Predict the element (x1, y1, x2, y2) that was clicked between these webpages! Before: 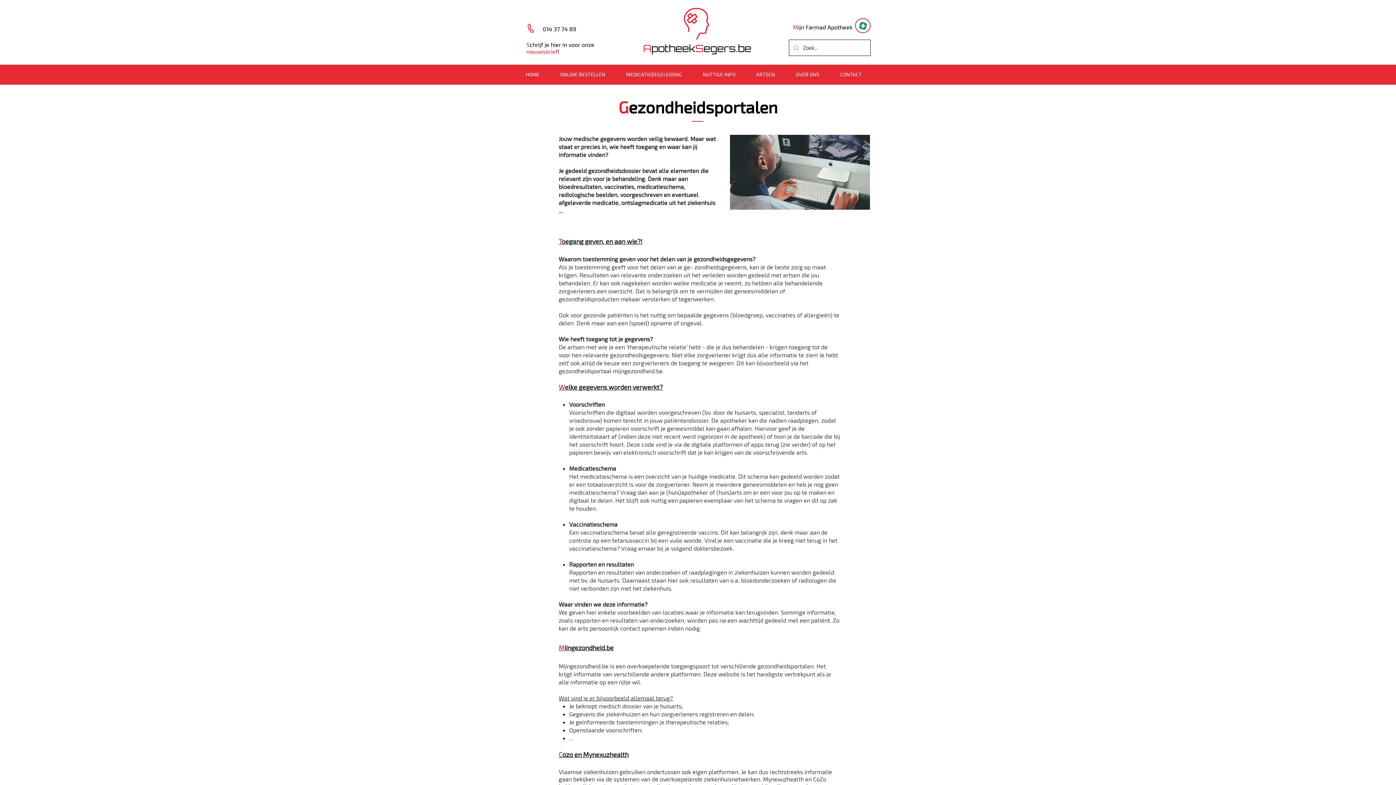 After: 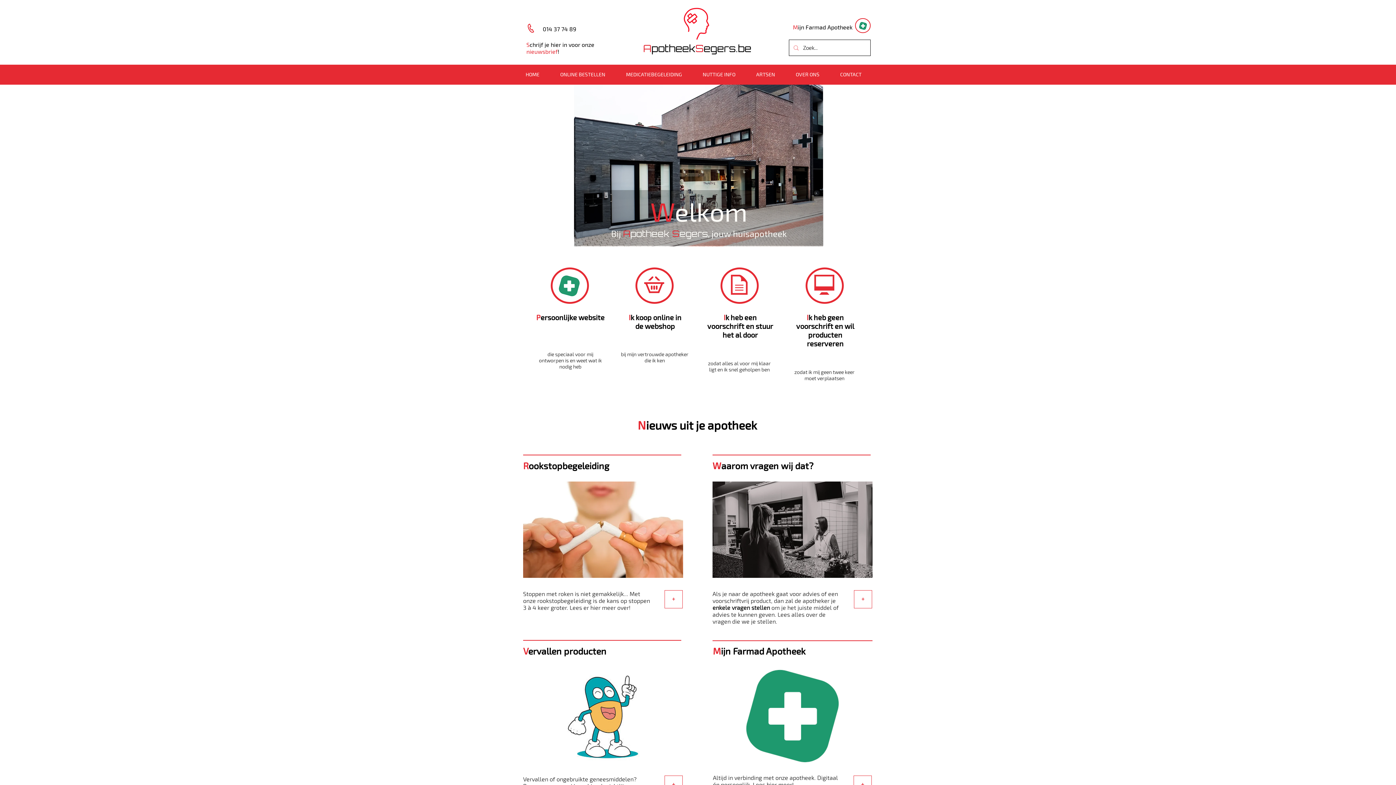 Action: bbox: (635, 3, 759, 54)